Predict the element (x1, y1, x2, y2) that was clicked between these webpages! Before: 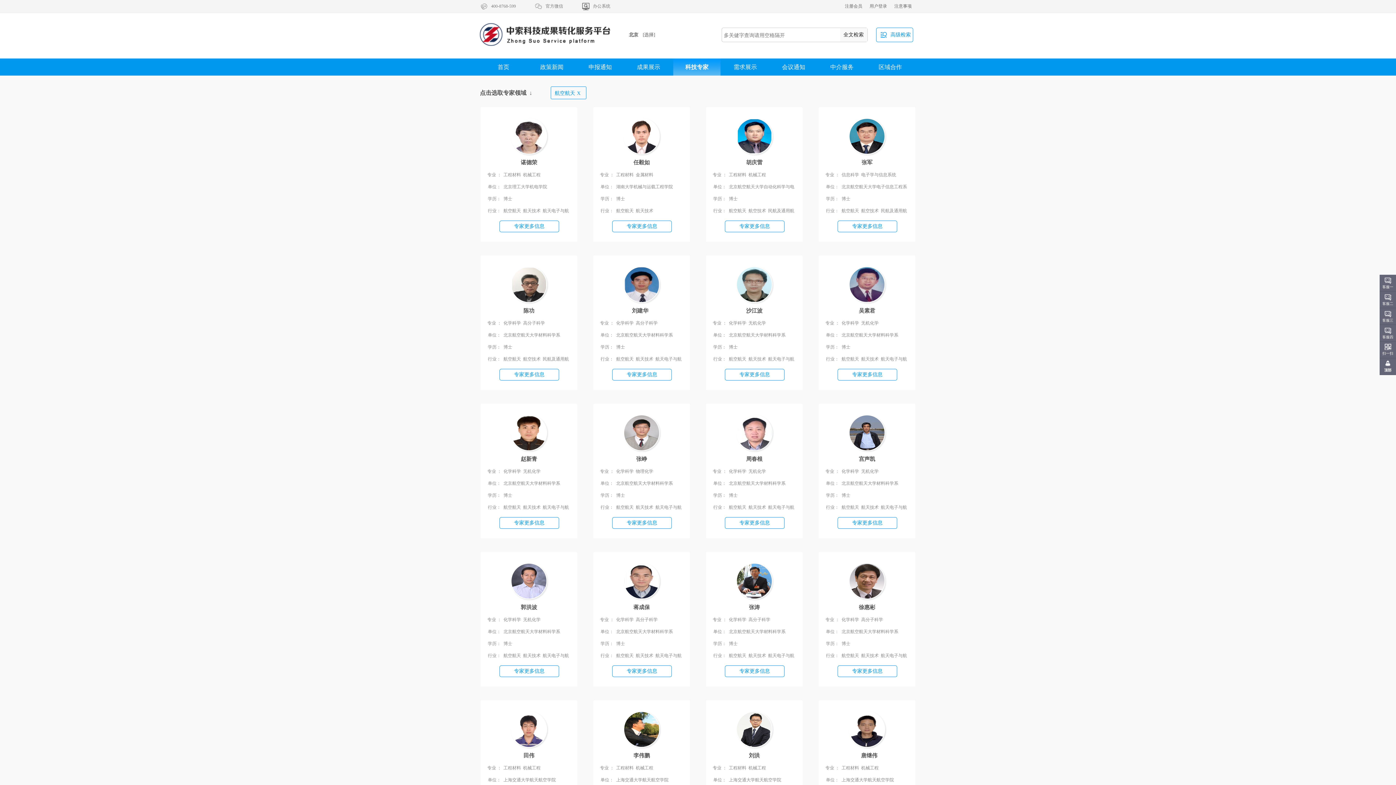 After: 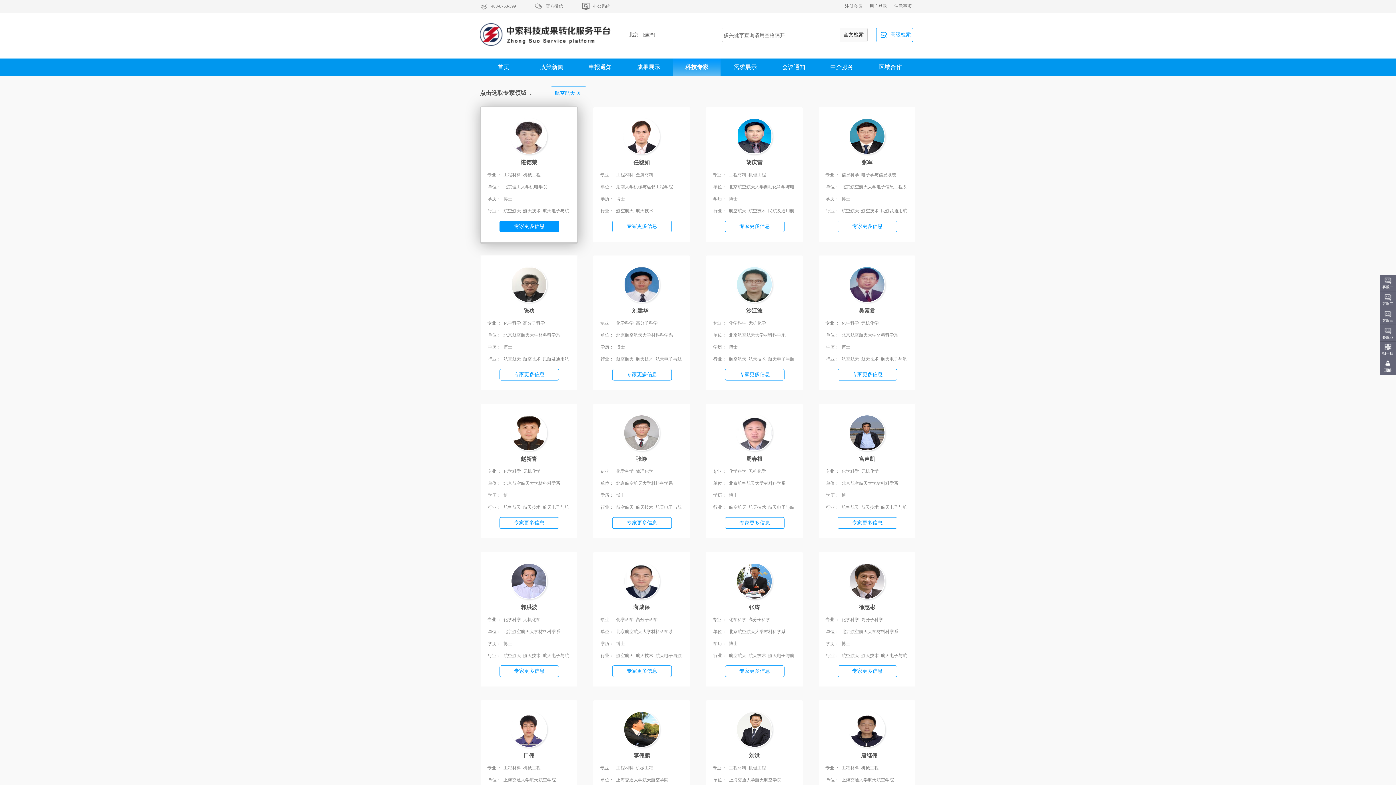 Action: label: 专家更多信息 bbox: (499, 220, 559, 232)